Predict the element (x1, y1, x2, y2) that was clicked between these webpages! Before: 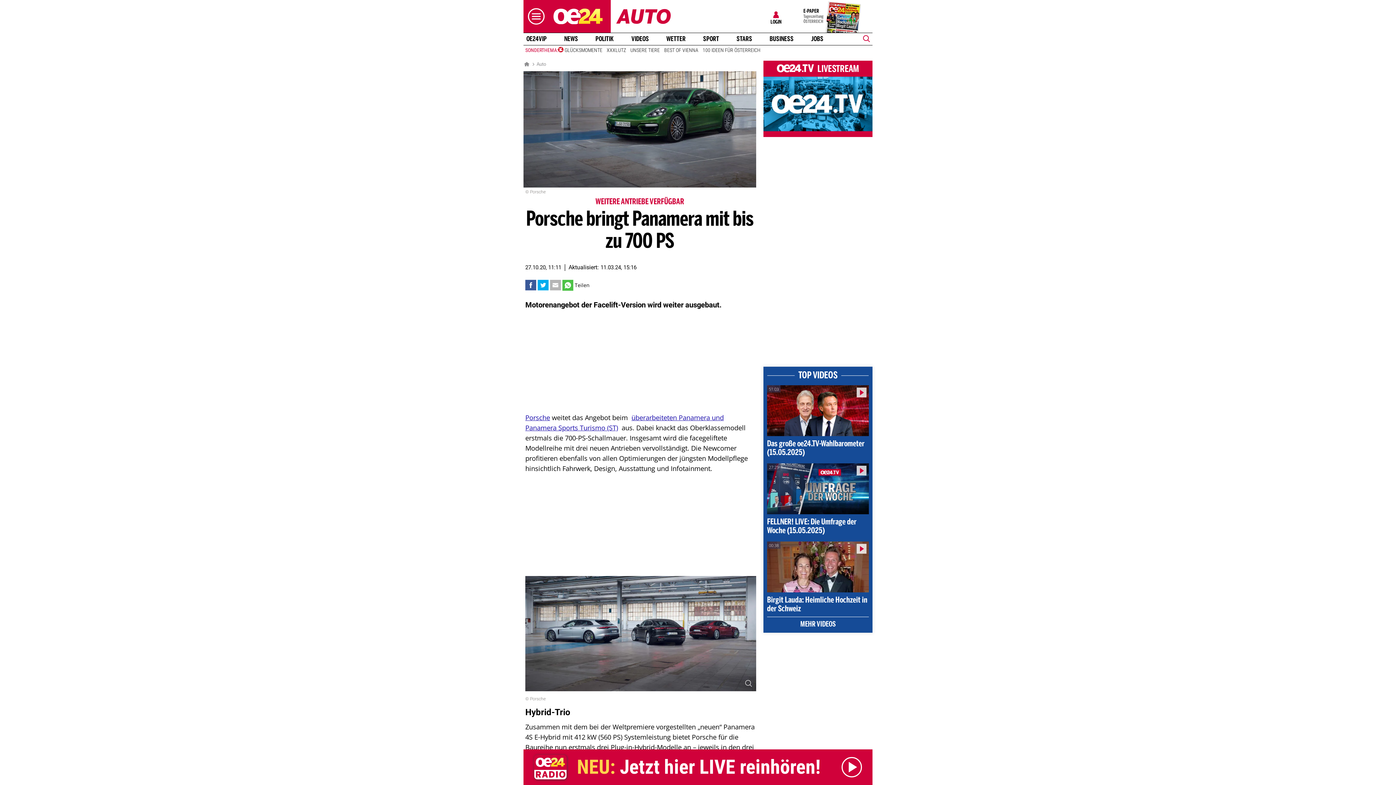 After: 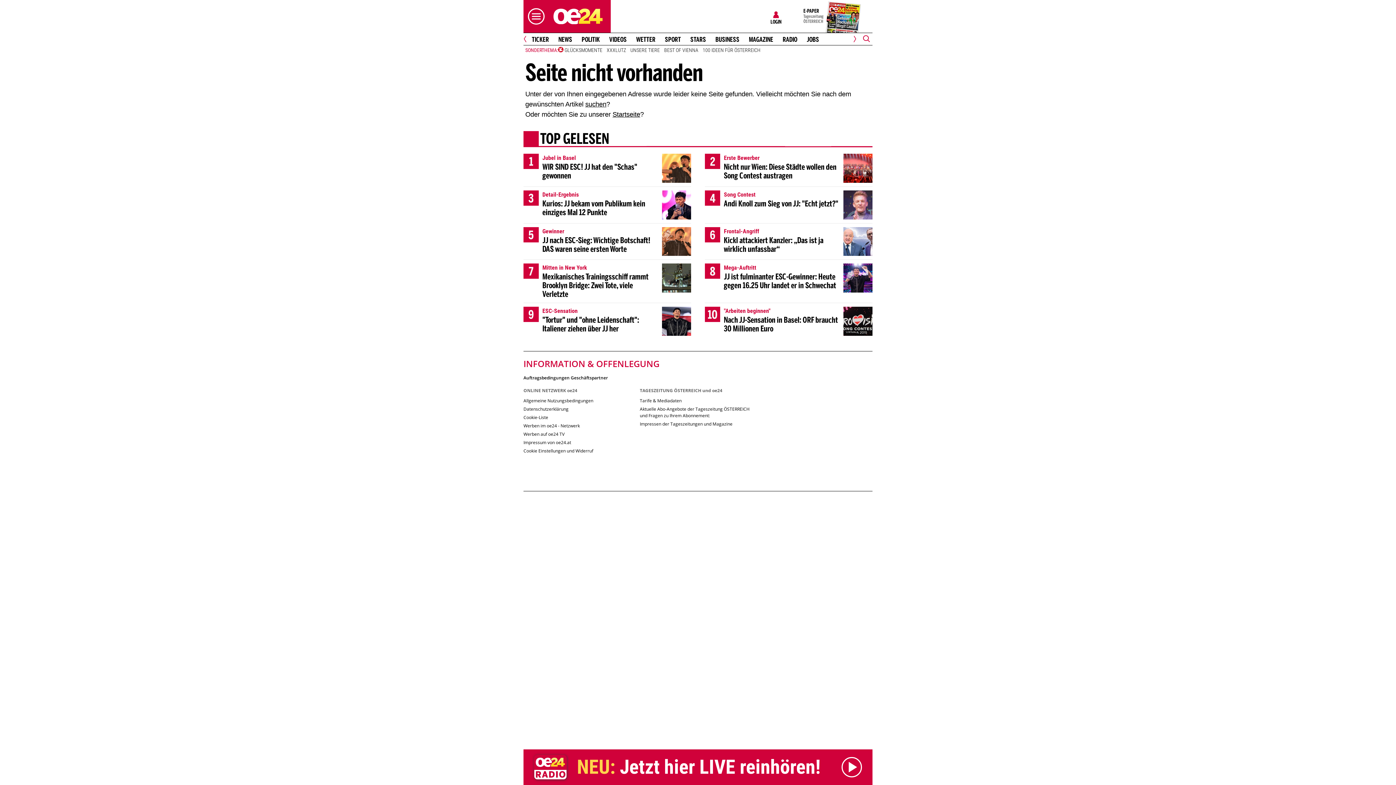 Action: label: Porsche bbox: (525, 413, 550, 422)